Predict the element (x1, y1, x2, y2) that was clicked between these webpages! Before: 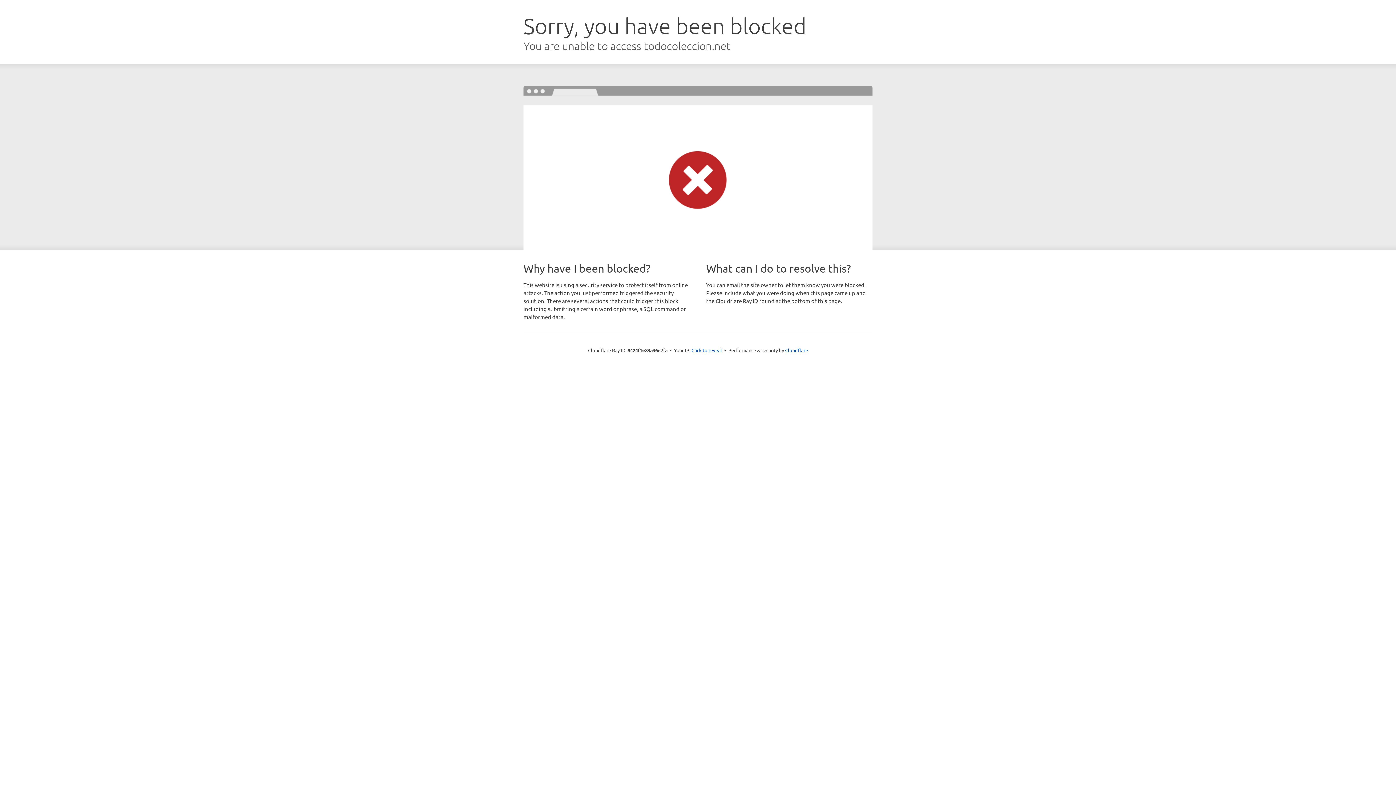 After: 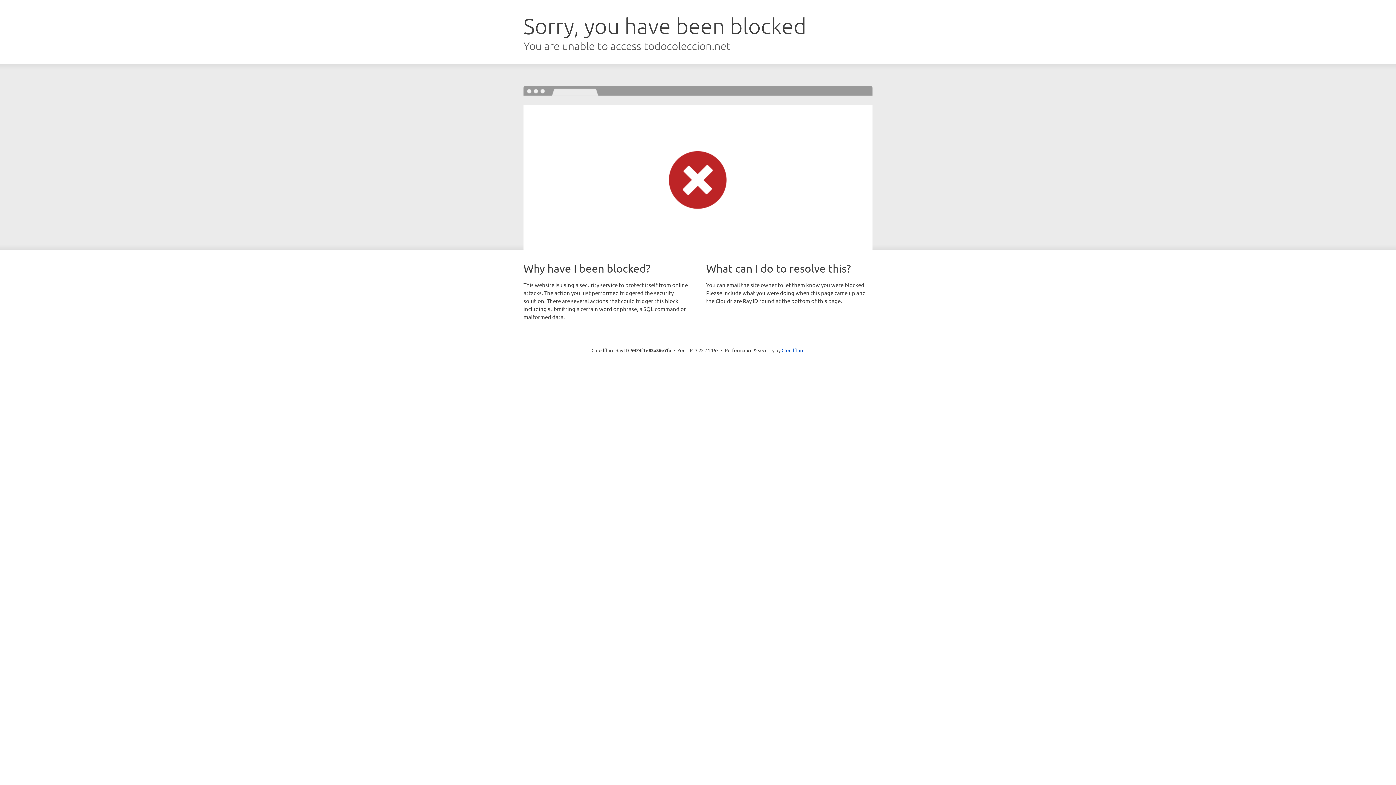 Action: label: Click to reveal bbox: (691, 346, 722, 353)